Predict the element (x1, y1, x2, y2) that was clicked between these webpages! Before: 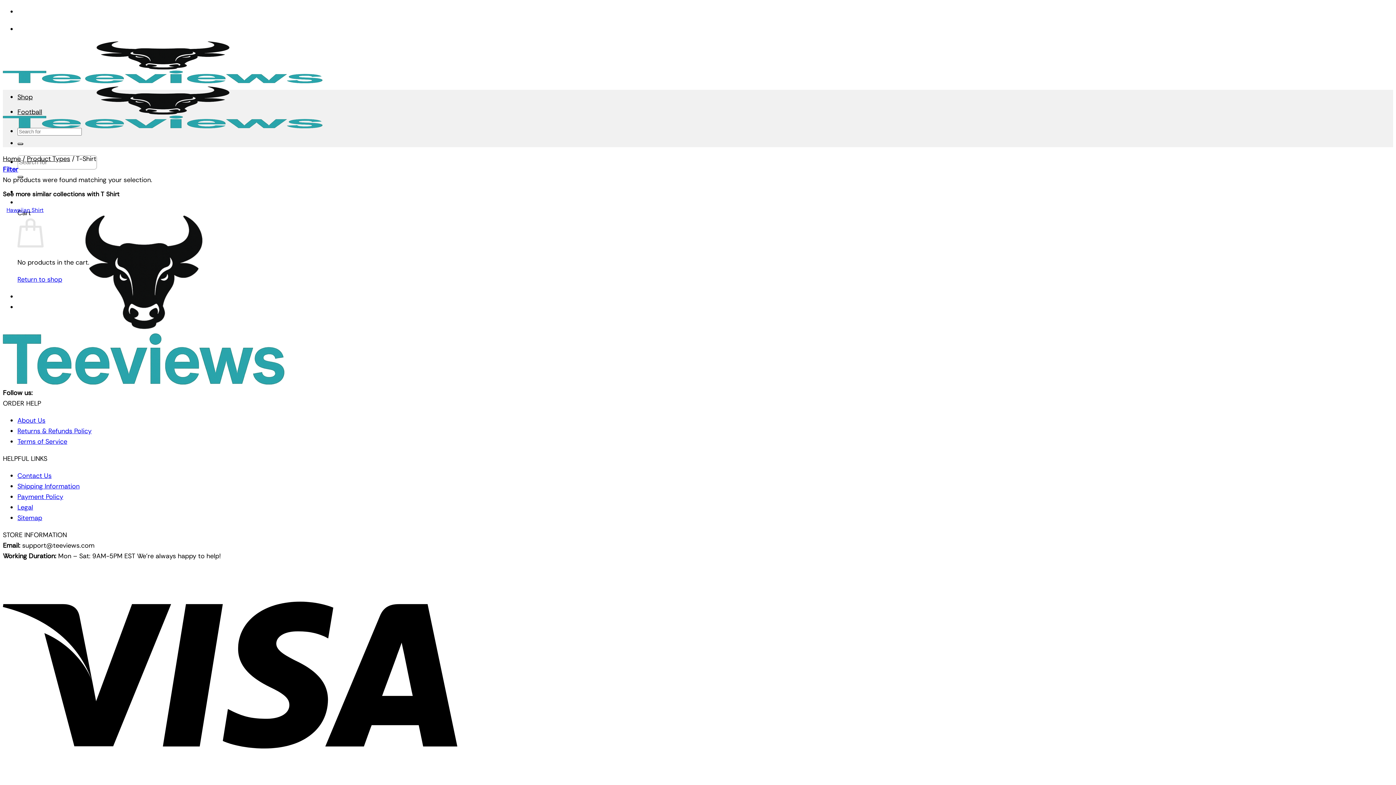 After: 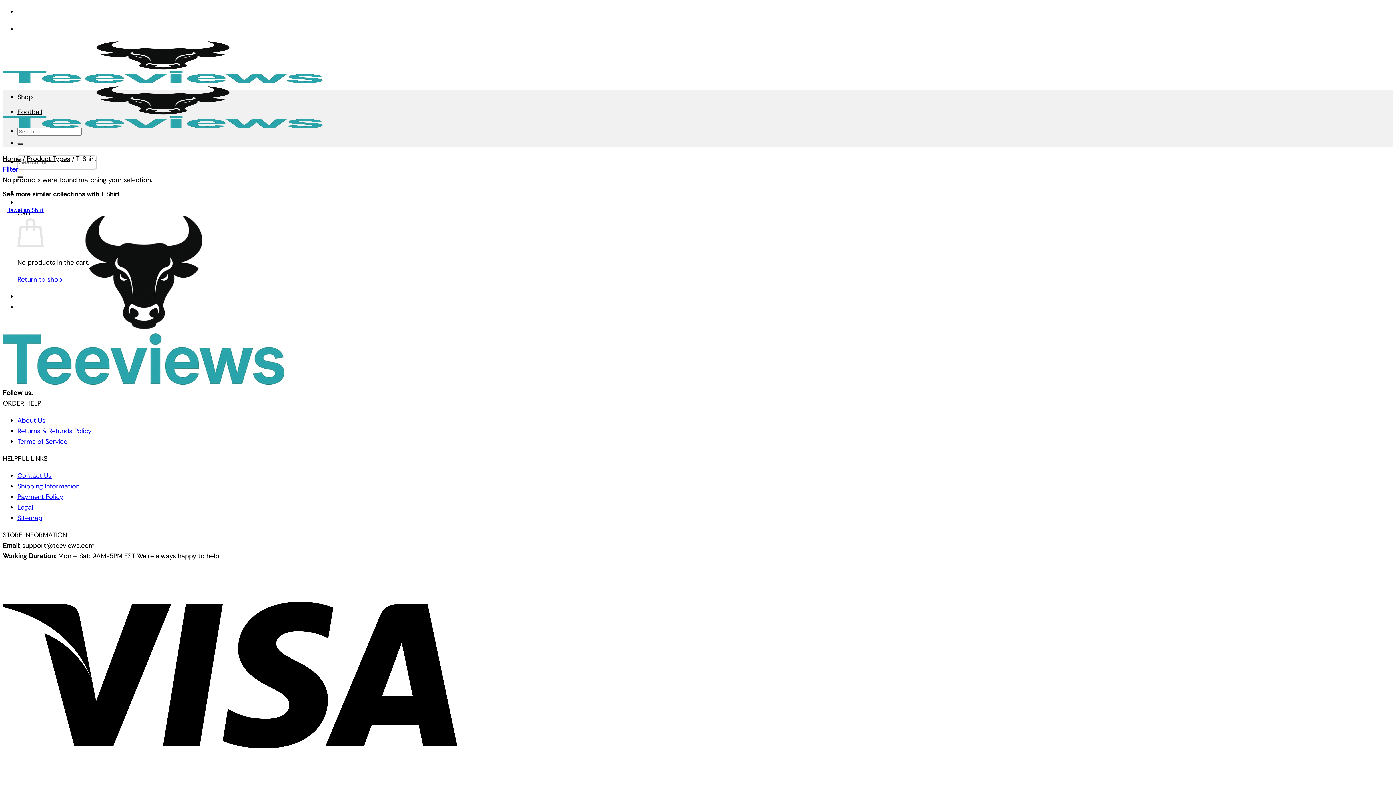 Action: bbox: (2, 165, 18, 173) label: Filter